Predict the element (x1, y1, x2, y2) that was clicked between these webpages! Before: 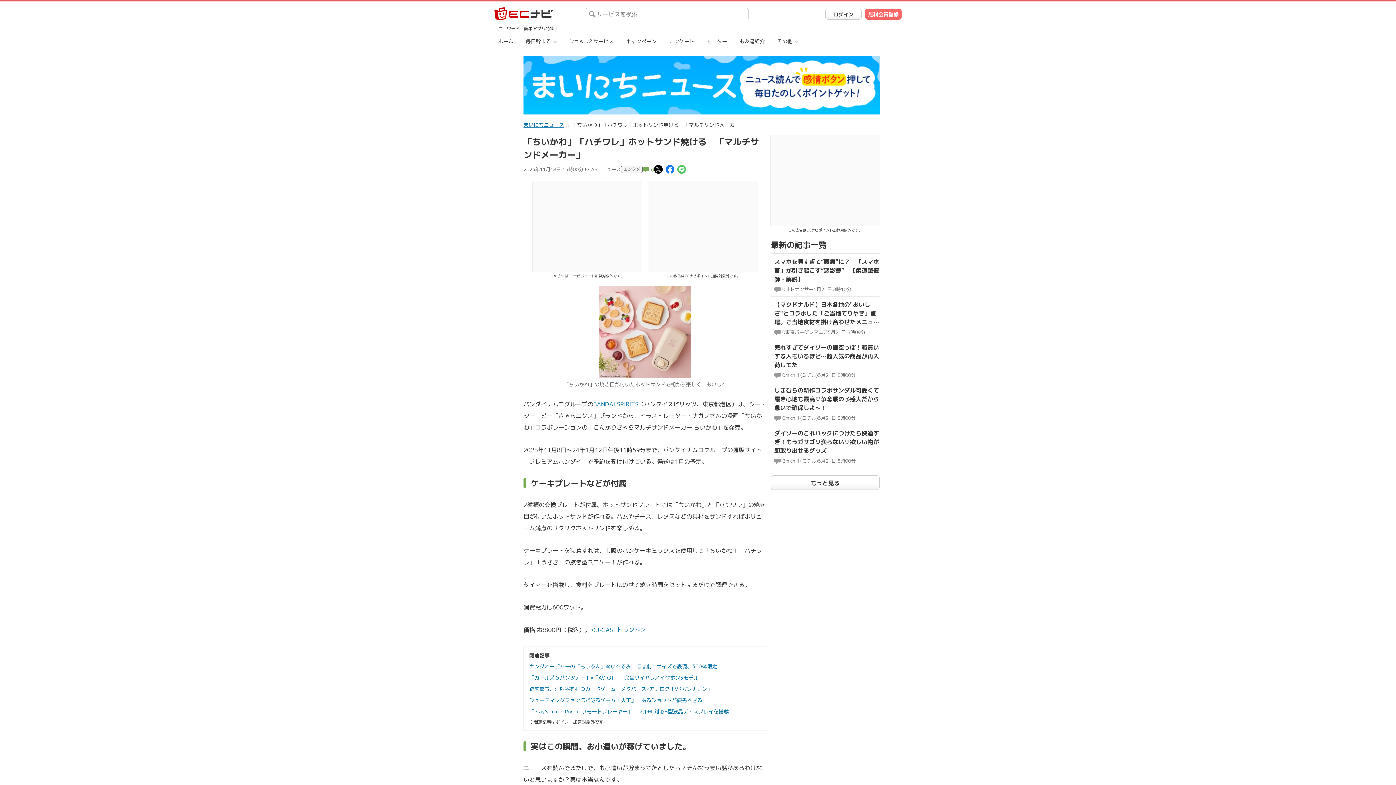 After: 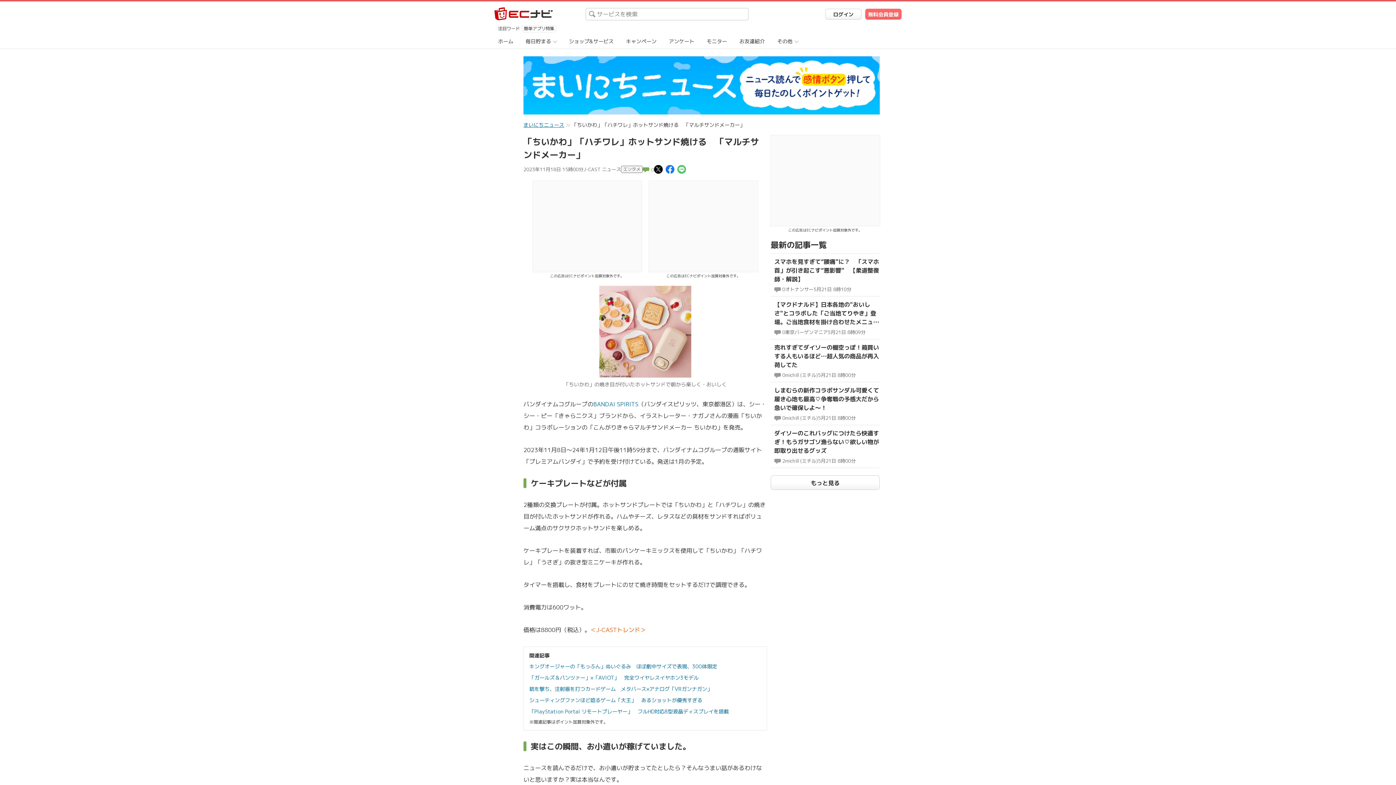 Action: bbox: (590, 626, 646, 634) label: ＜J-CASTトレンド＞